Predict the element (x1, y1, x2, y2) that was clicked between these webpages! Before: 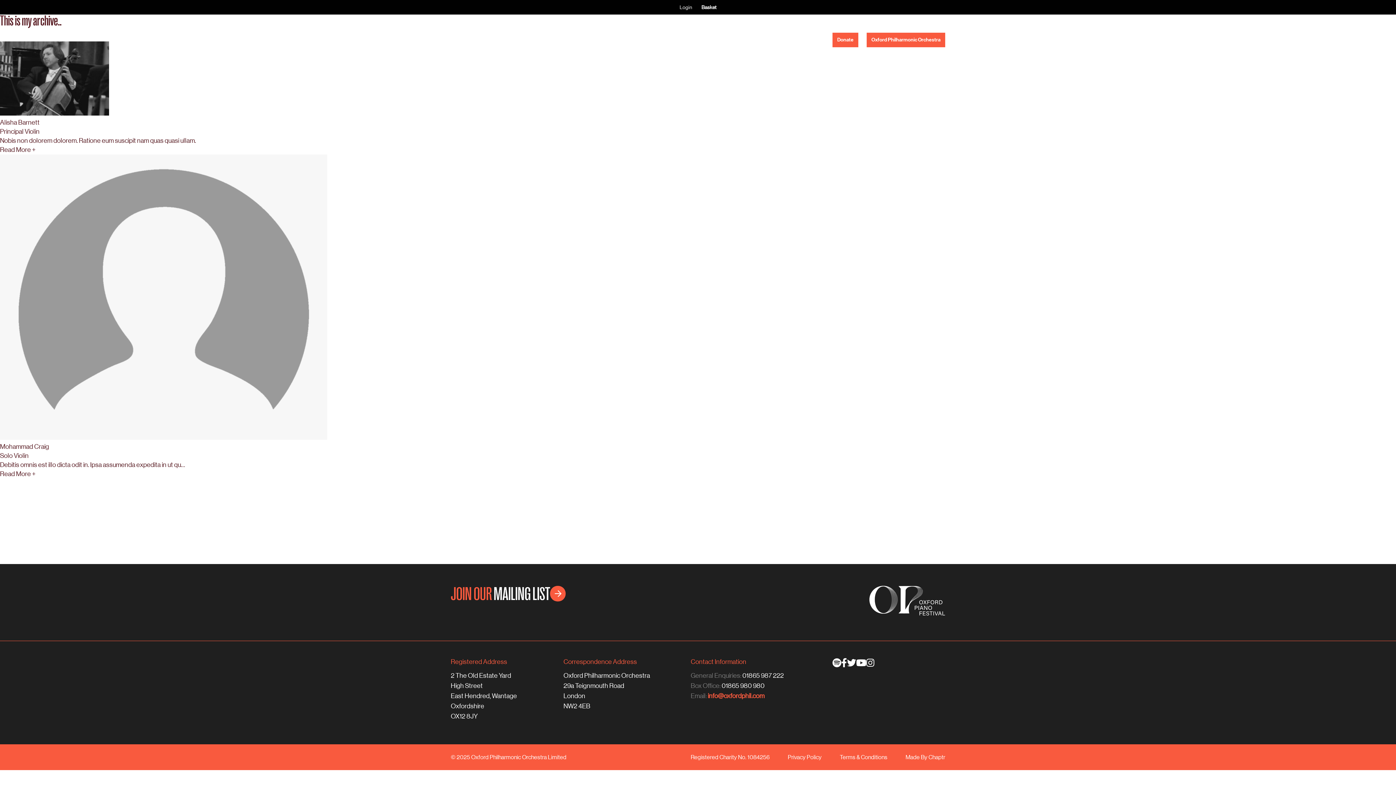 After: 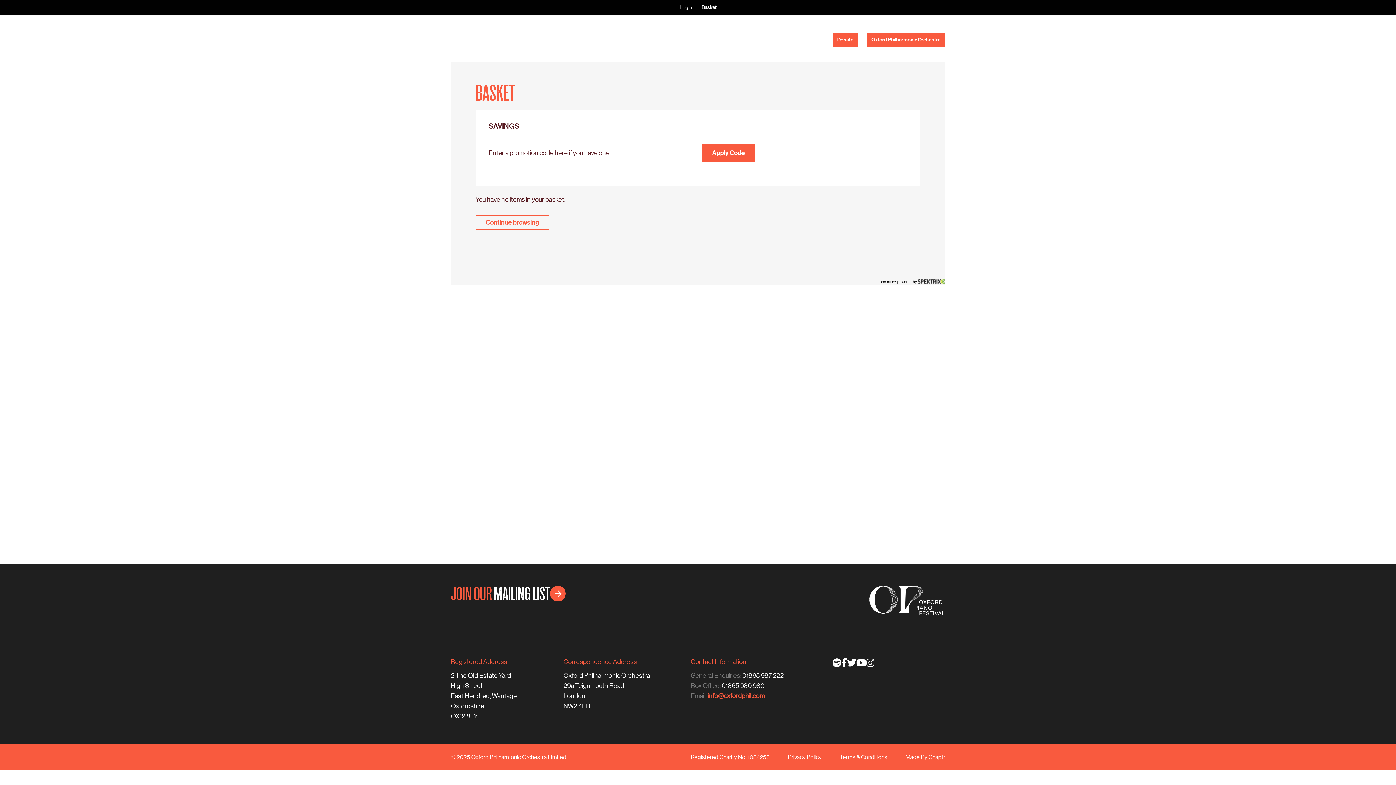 Action: label: Basket bbox: (701, 4, 716, 10)